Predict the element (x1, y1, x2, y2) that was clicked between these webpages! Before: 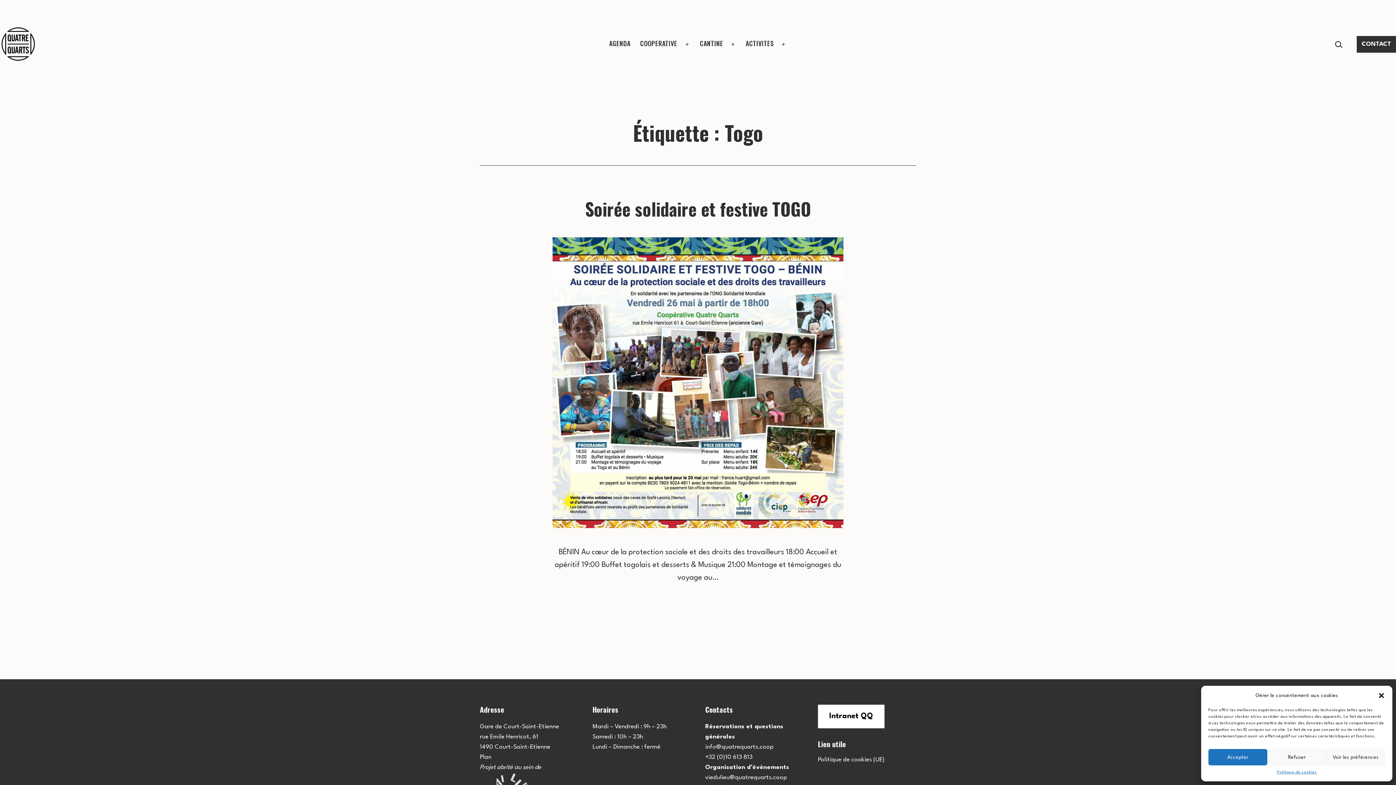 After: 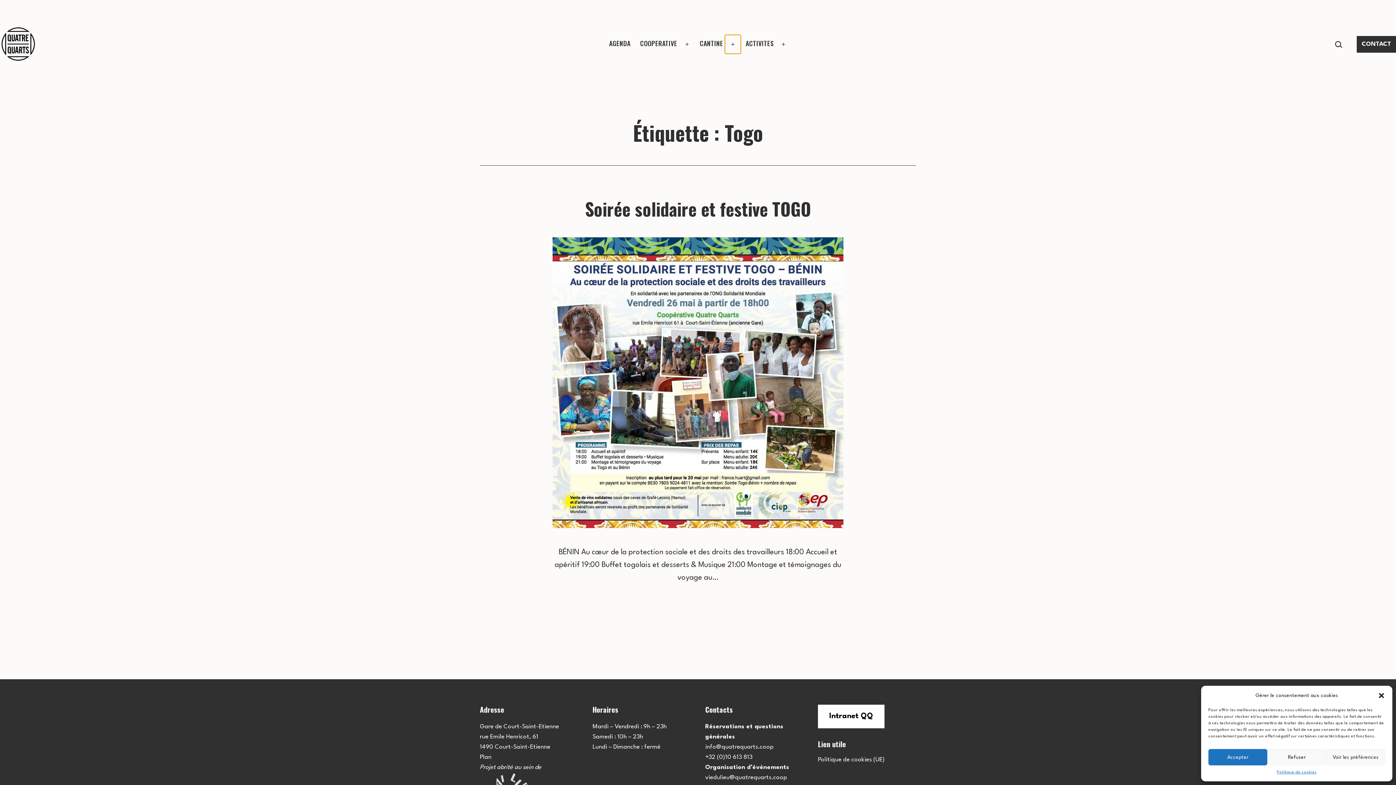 Action: label: Ouvrir le menu bbox: (725, 34, 741, 53)